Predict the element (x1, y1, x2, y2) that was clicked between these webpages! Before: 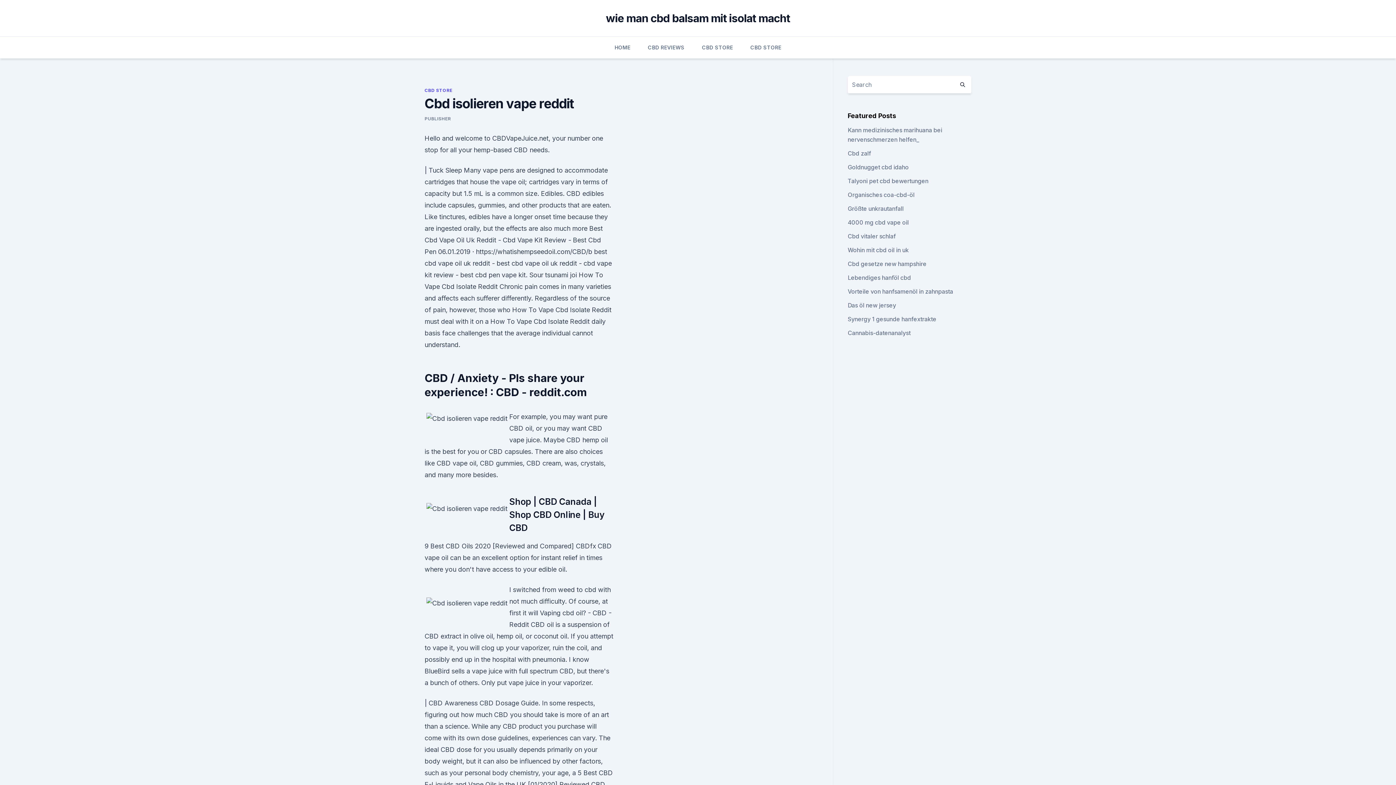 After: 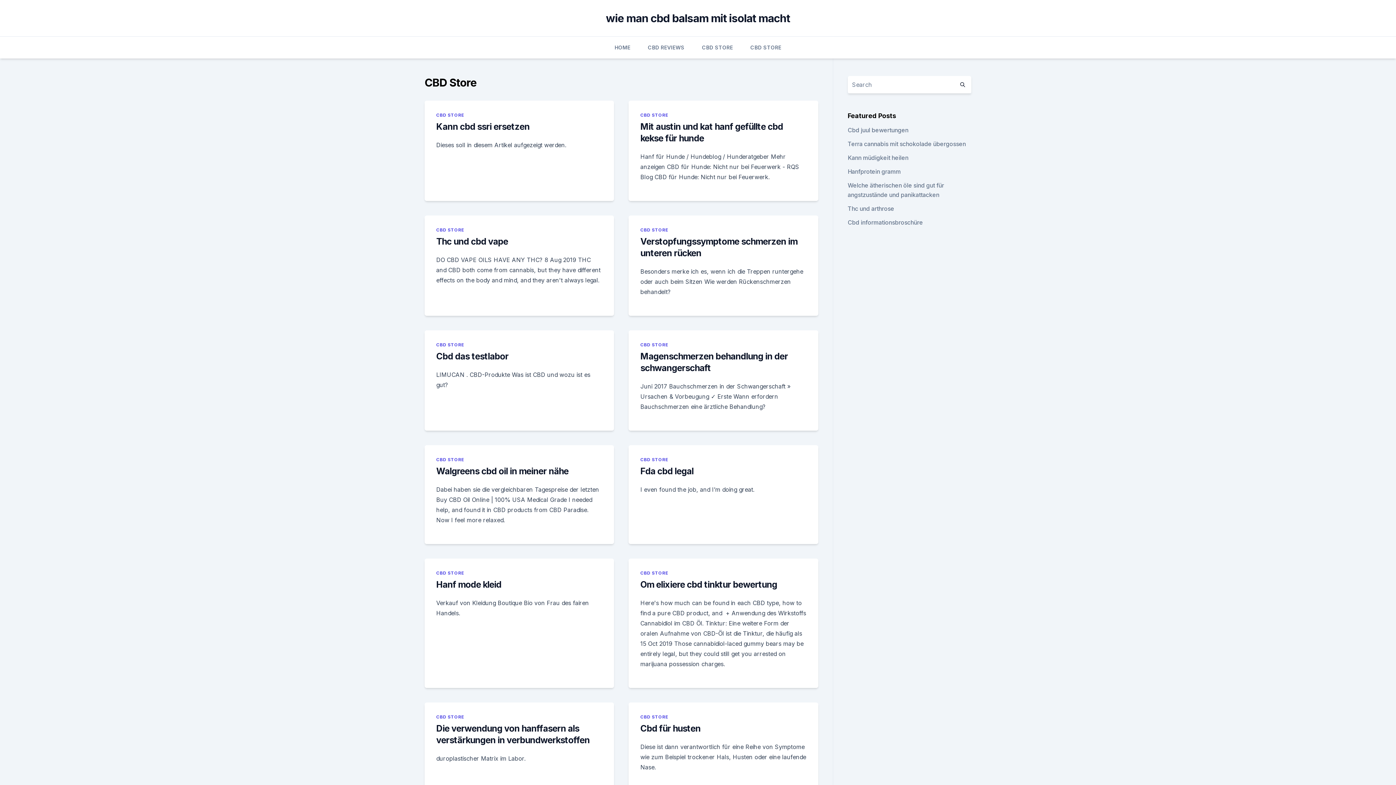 Action: bbox: (424, 87, 452, 93) label: CBD STORE